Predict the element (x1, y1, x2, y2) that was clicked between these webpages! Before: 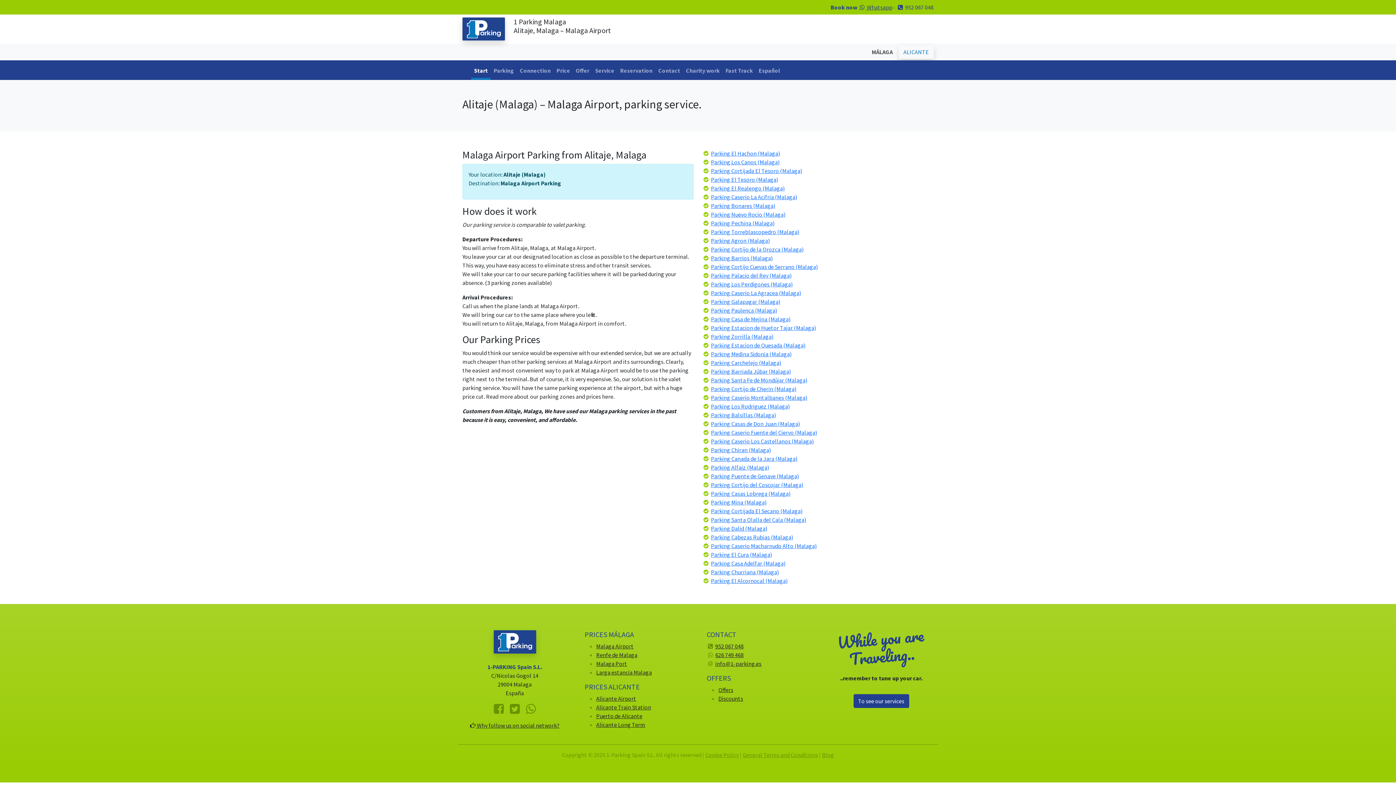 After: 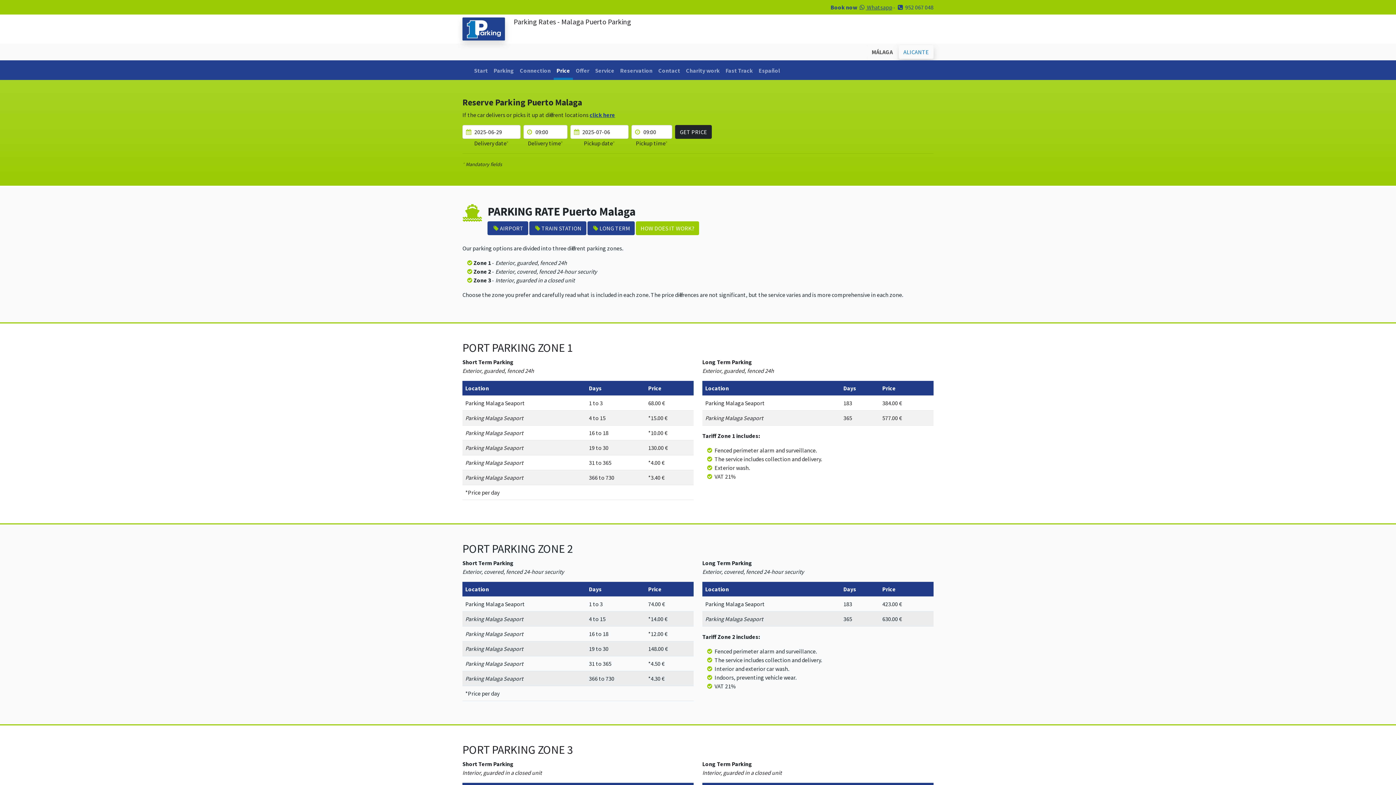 Action: label: Malaga Port bbox: (596, 660, 627, 667)